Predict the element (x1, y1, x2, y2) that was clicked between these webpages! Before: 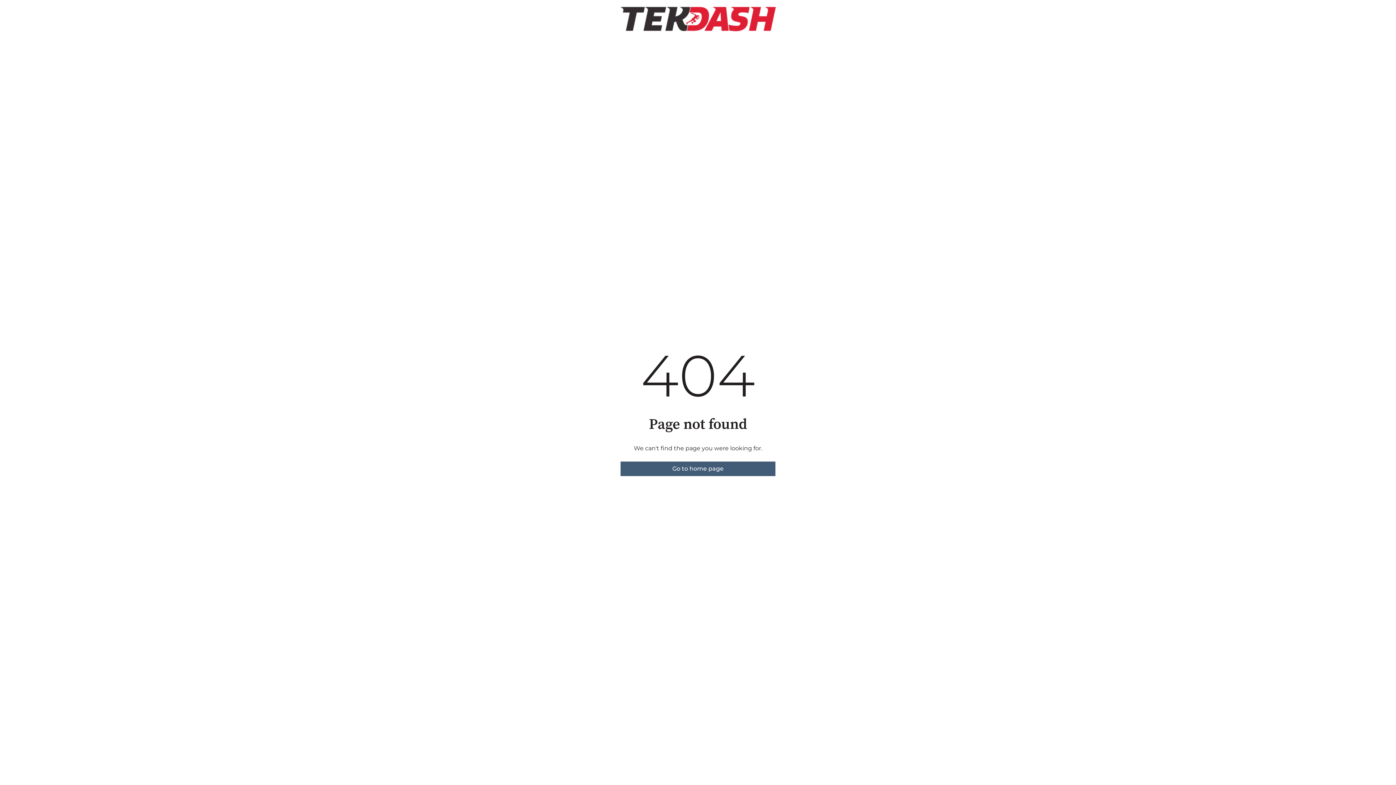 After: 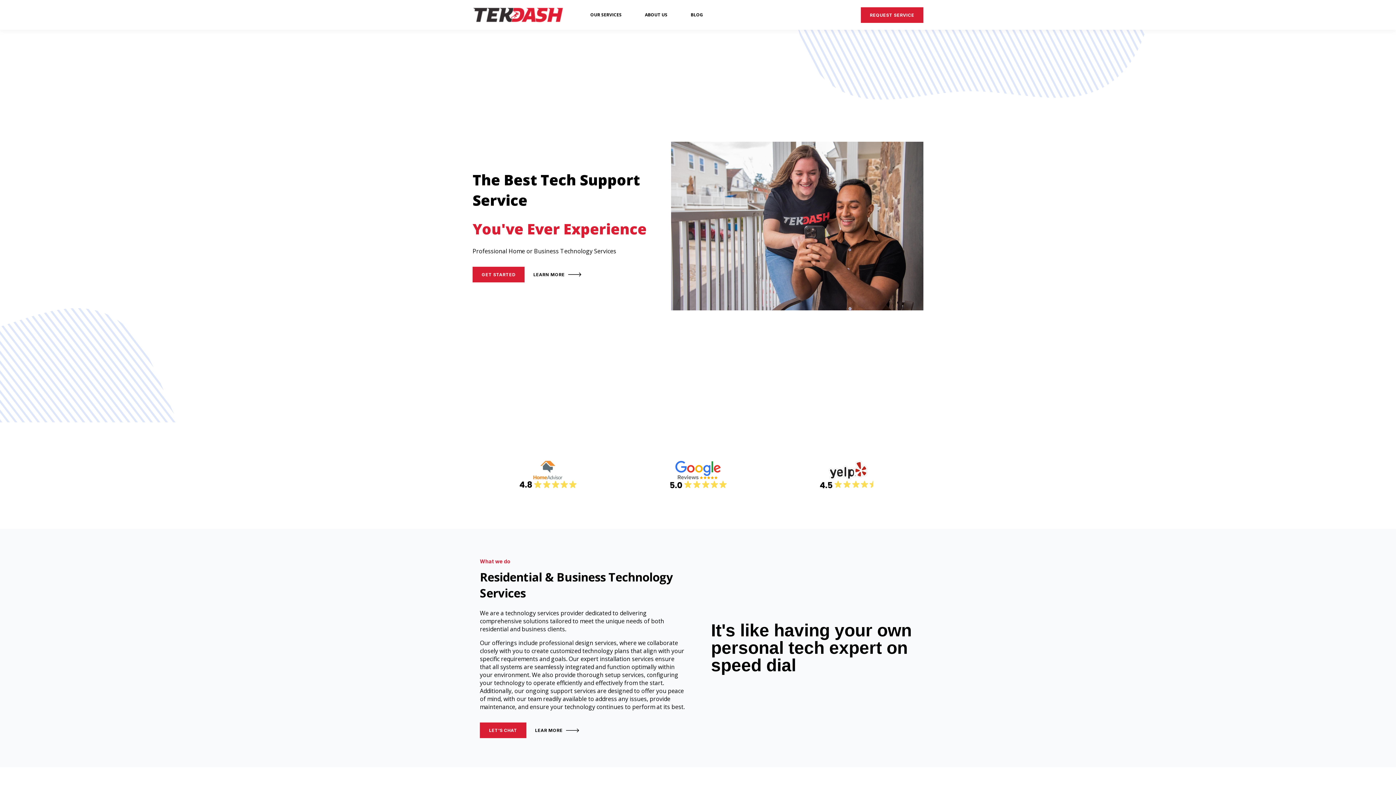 Action: bbox: (620, 461, 775, 476) label: Go to home page